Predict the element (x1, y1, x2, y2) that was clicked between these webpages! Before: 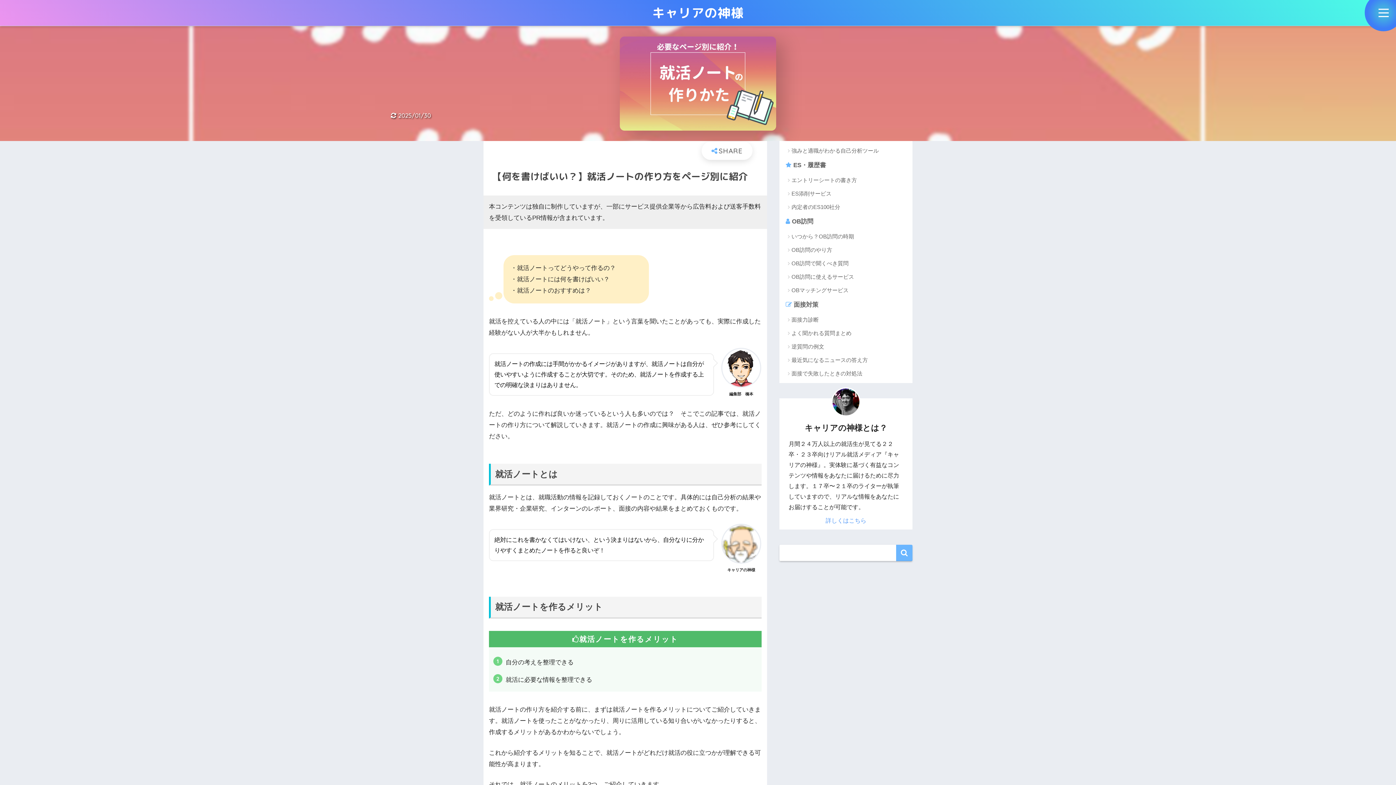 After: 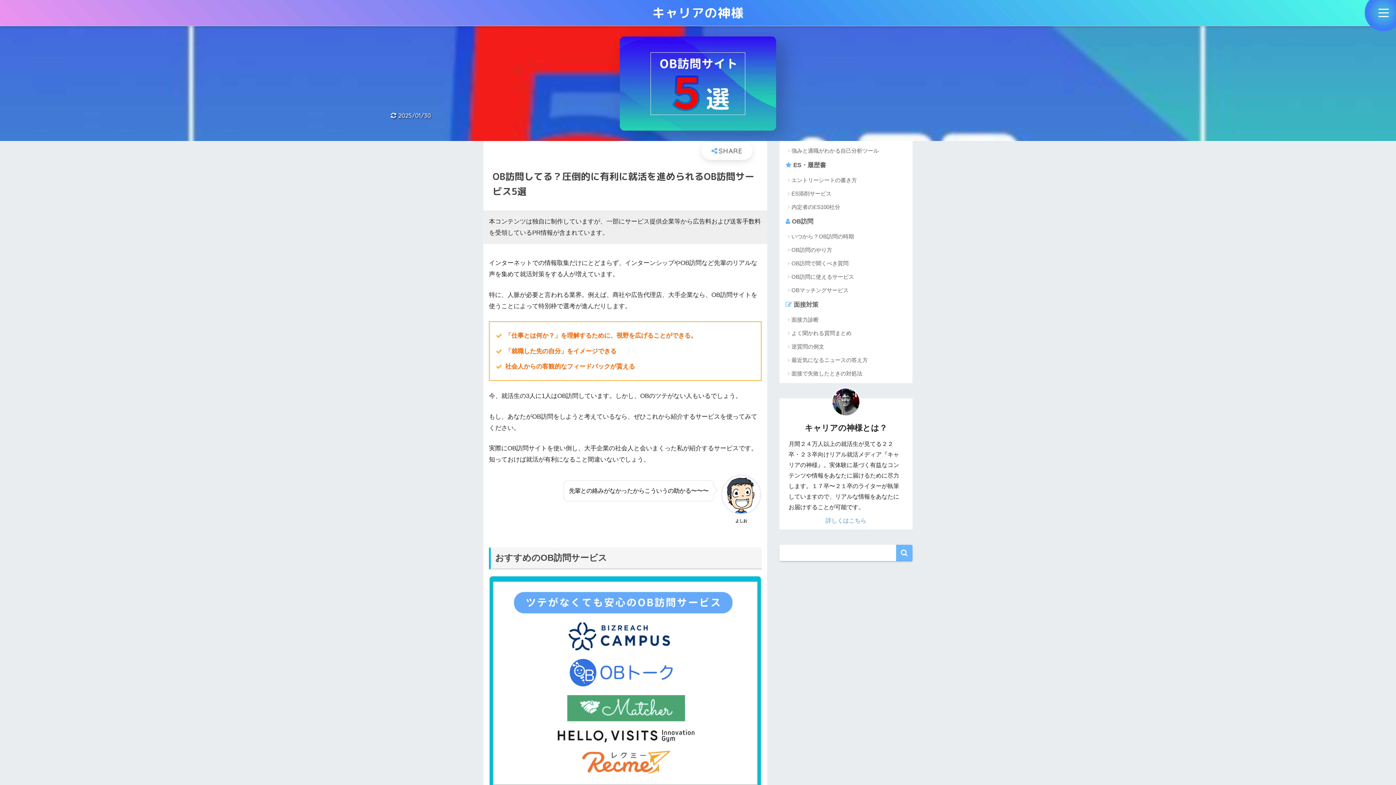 Action: bbox: (783, 270, 909, 283) label: OB訪問に使えるサービス